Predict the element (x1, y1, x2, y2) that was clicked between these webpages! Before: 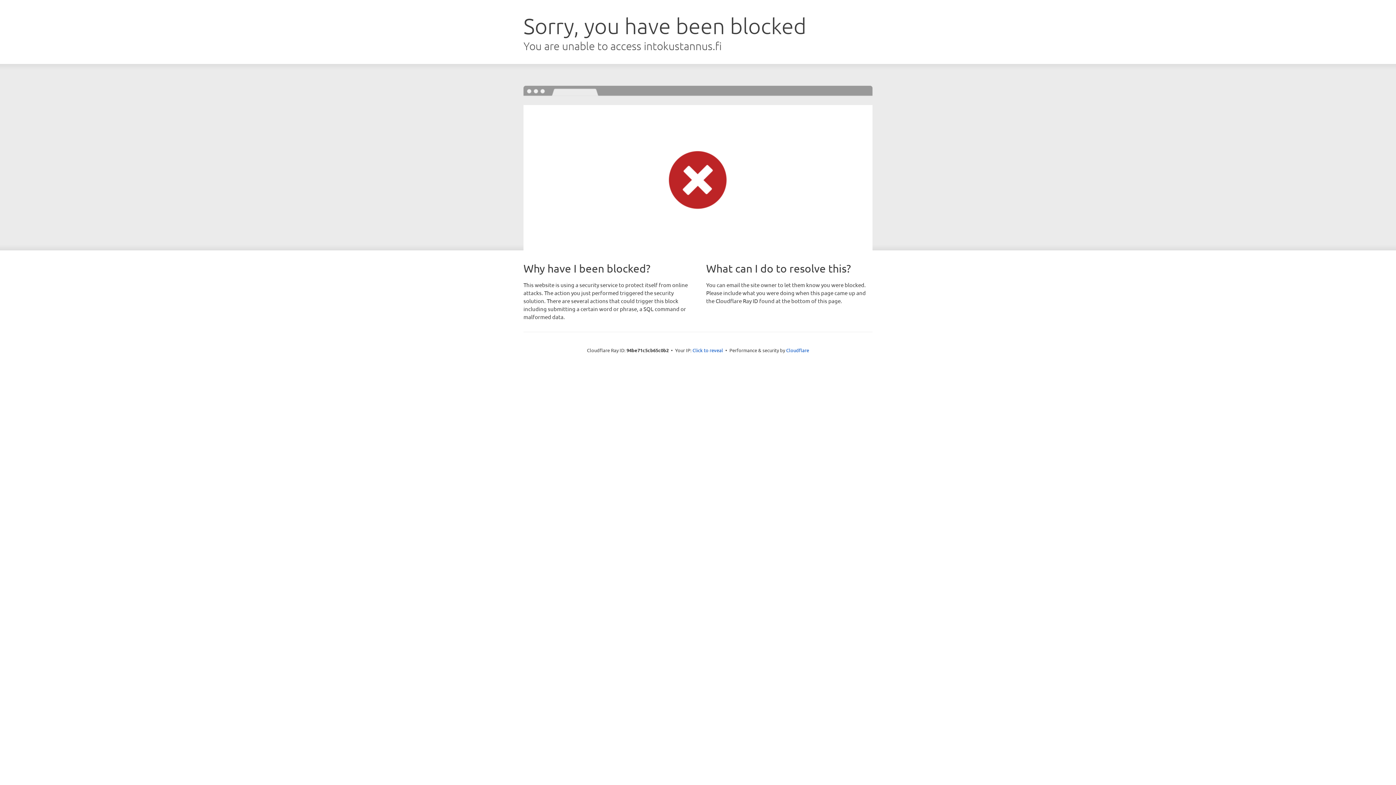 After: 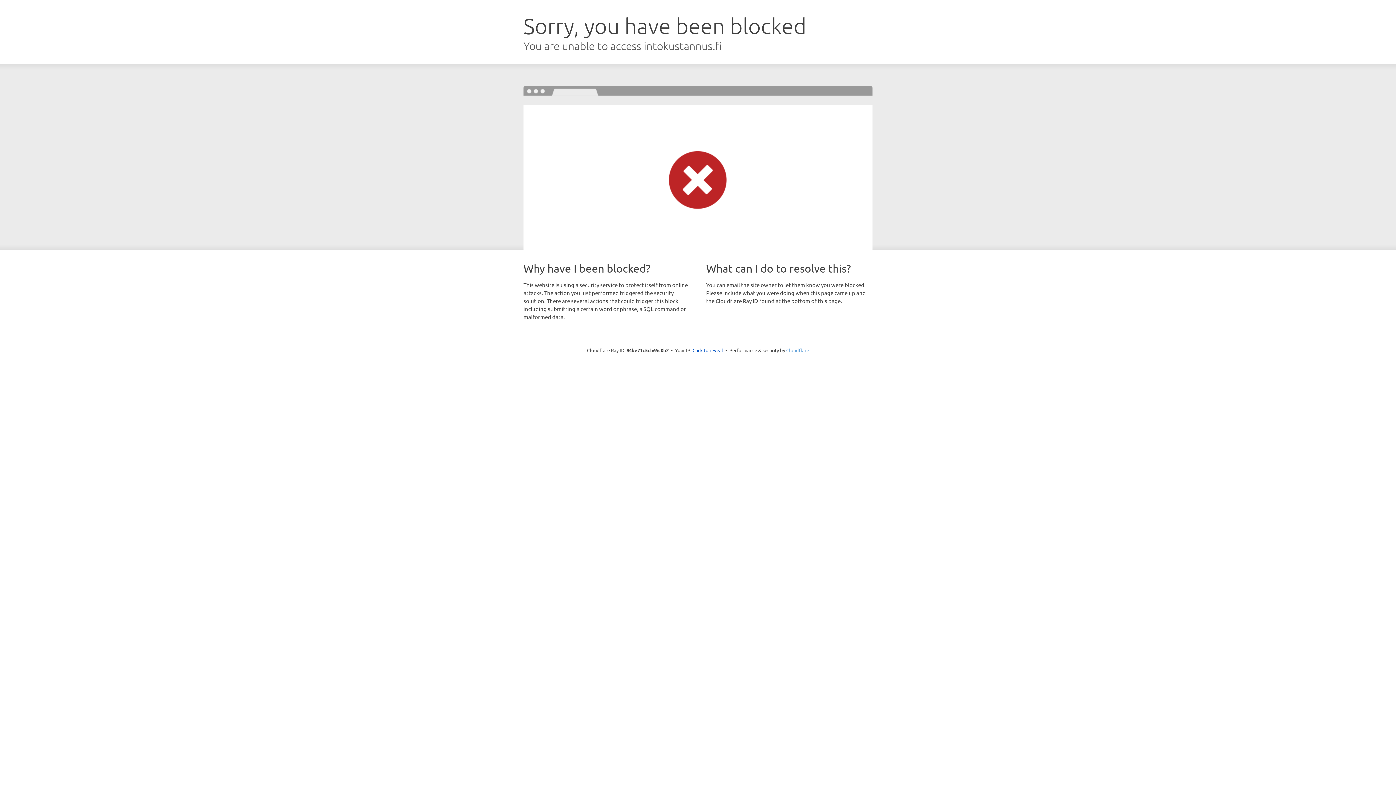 Action: bbox: (786, 347, 809, 353) label: Cloudflare